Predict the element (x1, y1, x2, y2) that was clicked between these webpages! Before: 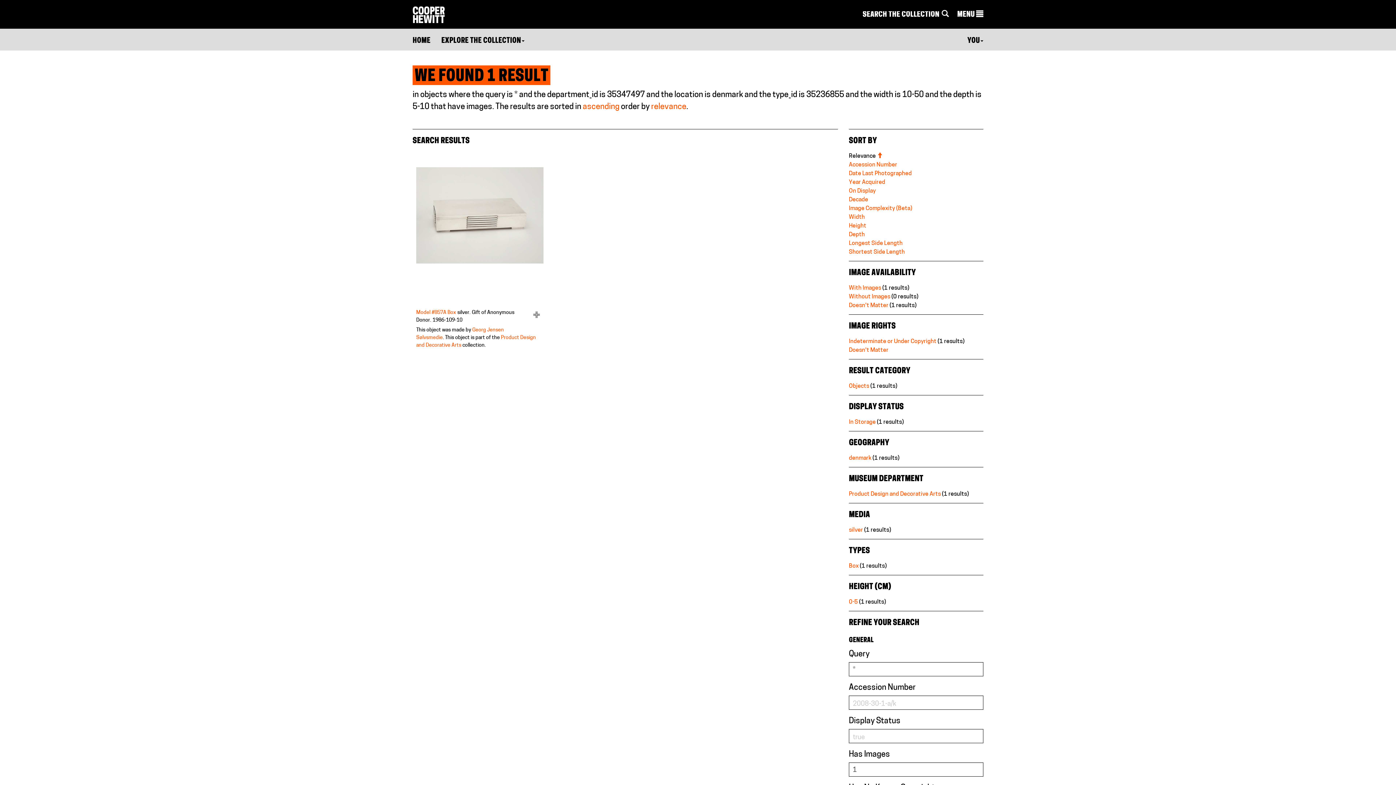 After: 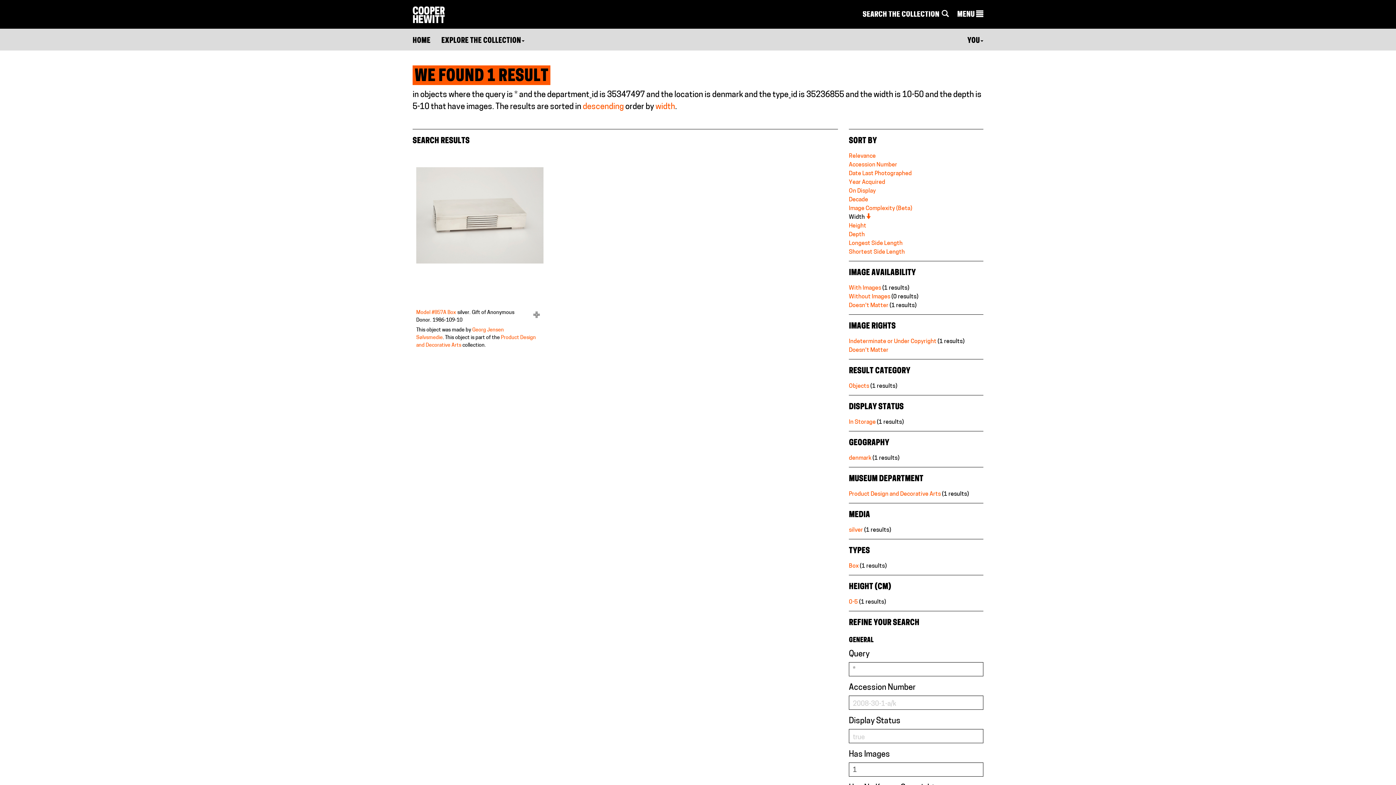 Action: bbox: (849, 214, 865, 220) label: Width